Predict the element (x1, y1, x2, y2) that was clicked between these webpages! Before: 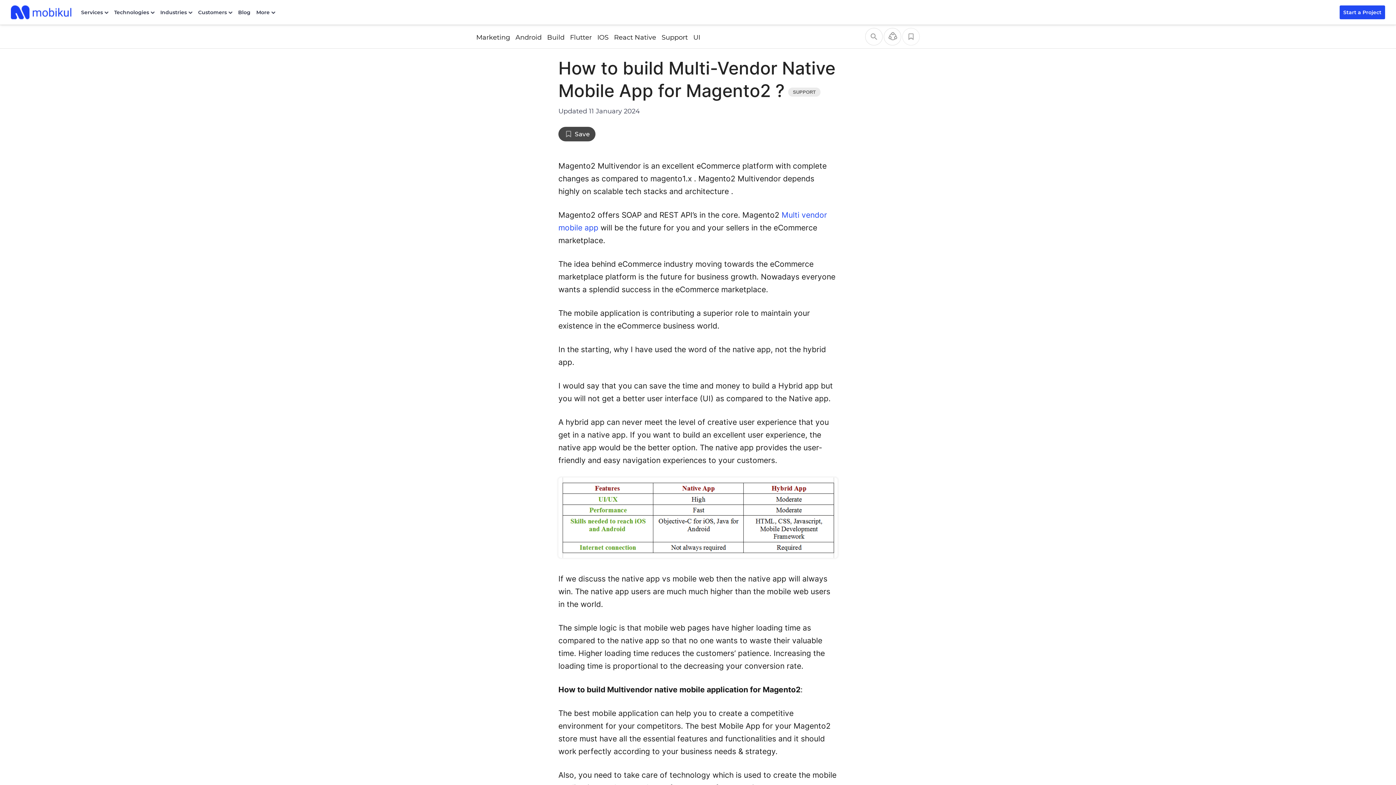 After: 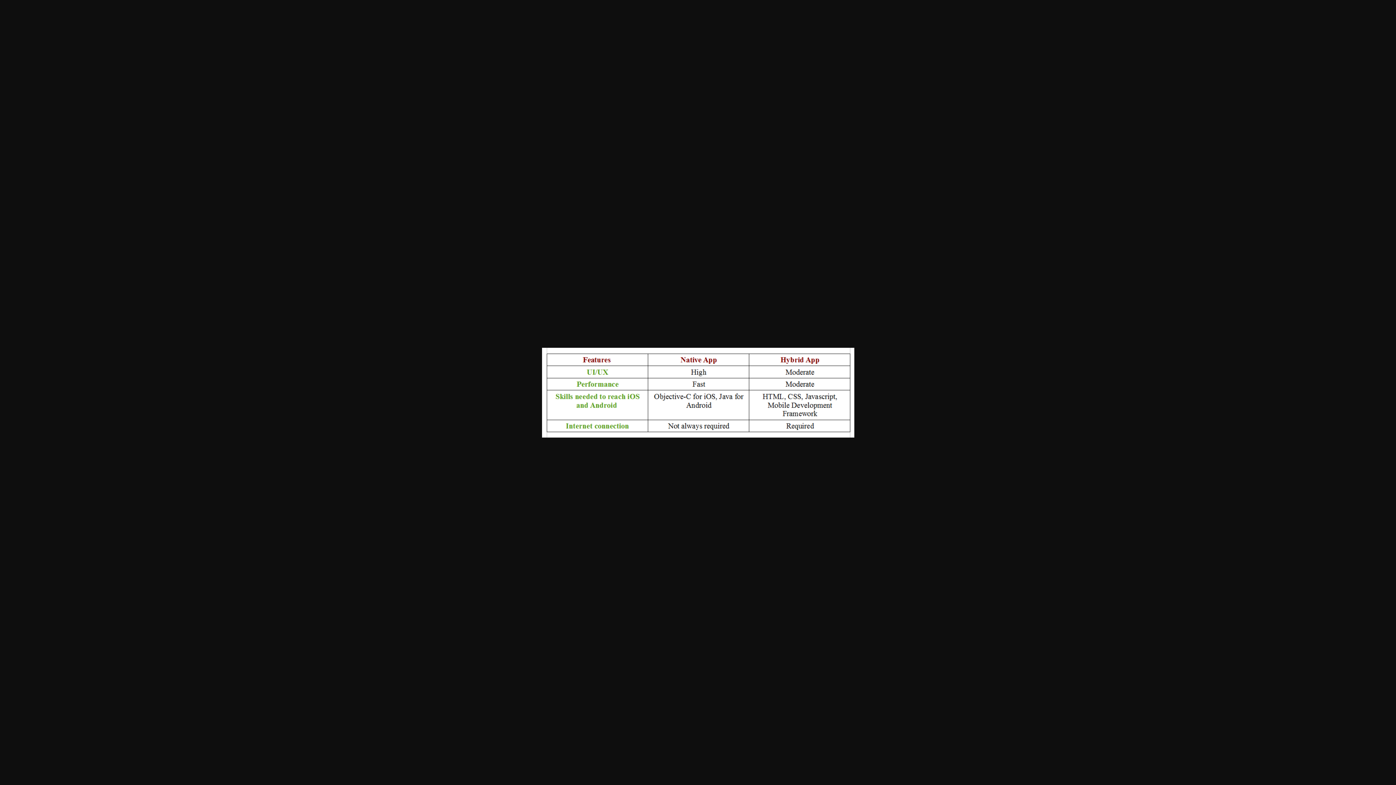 Action: bbox: (558, 477, 837, 558)